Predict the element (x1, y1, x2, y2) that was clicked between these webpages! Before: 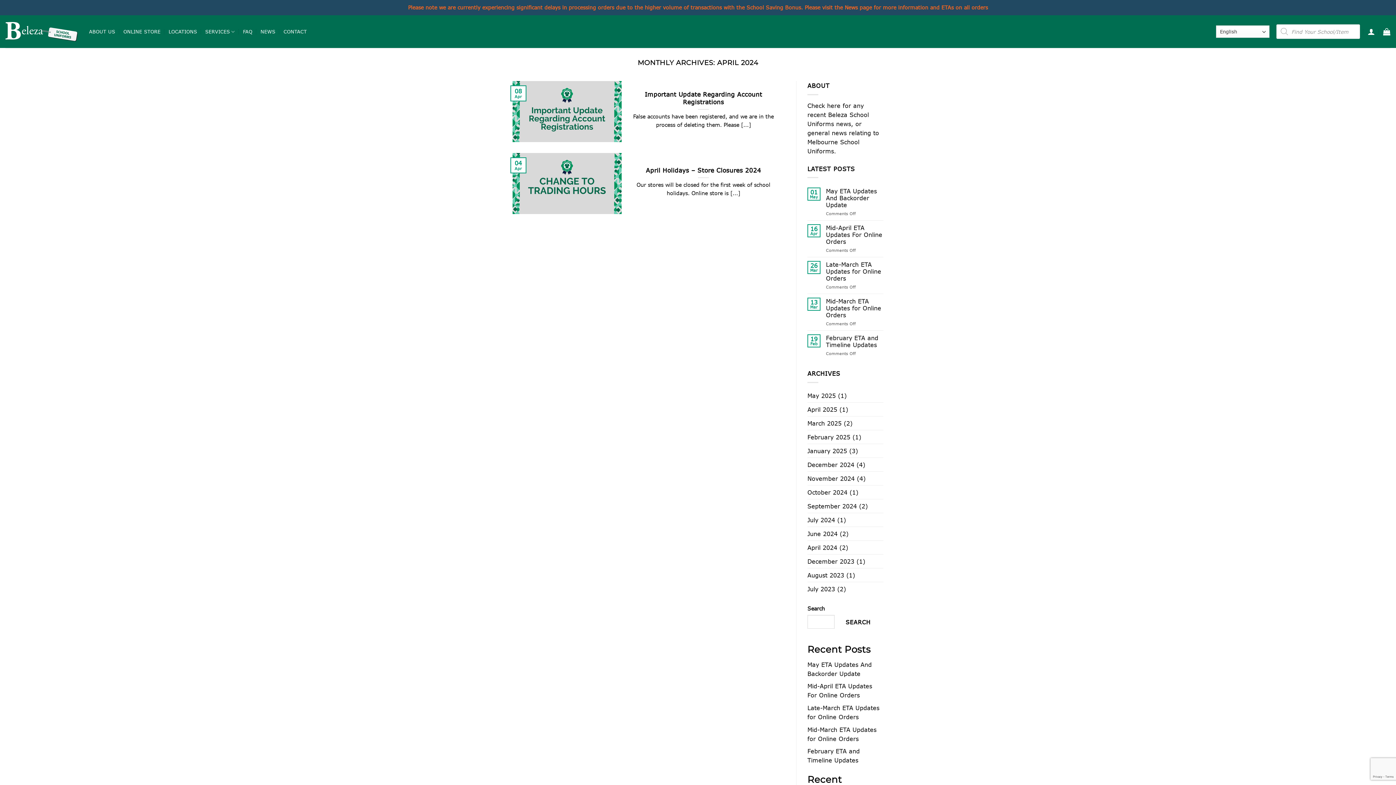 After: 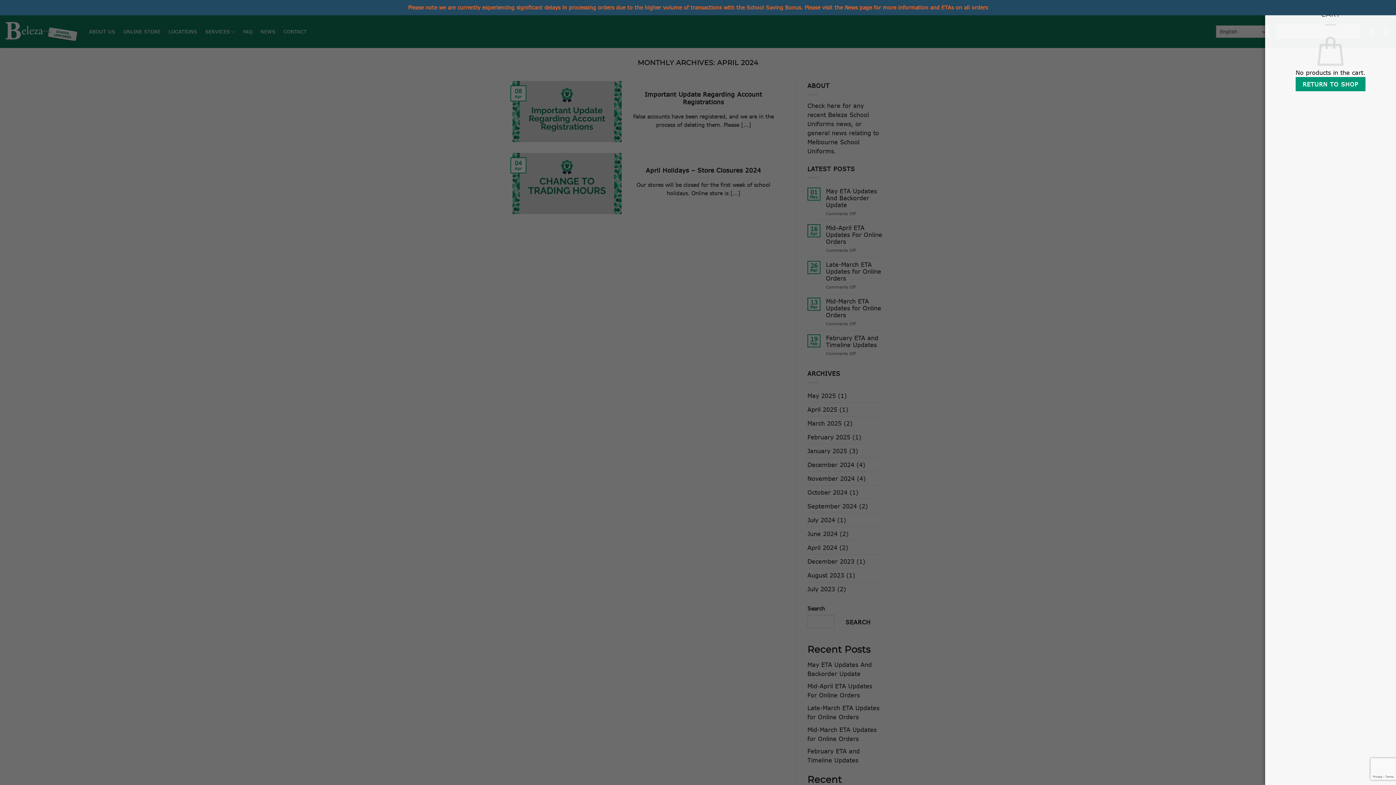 Action: bbox: (1383, 23, 1390, 39)